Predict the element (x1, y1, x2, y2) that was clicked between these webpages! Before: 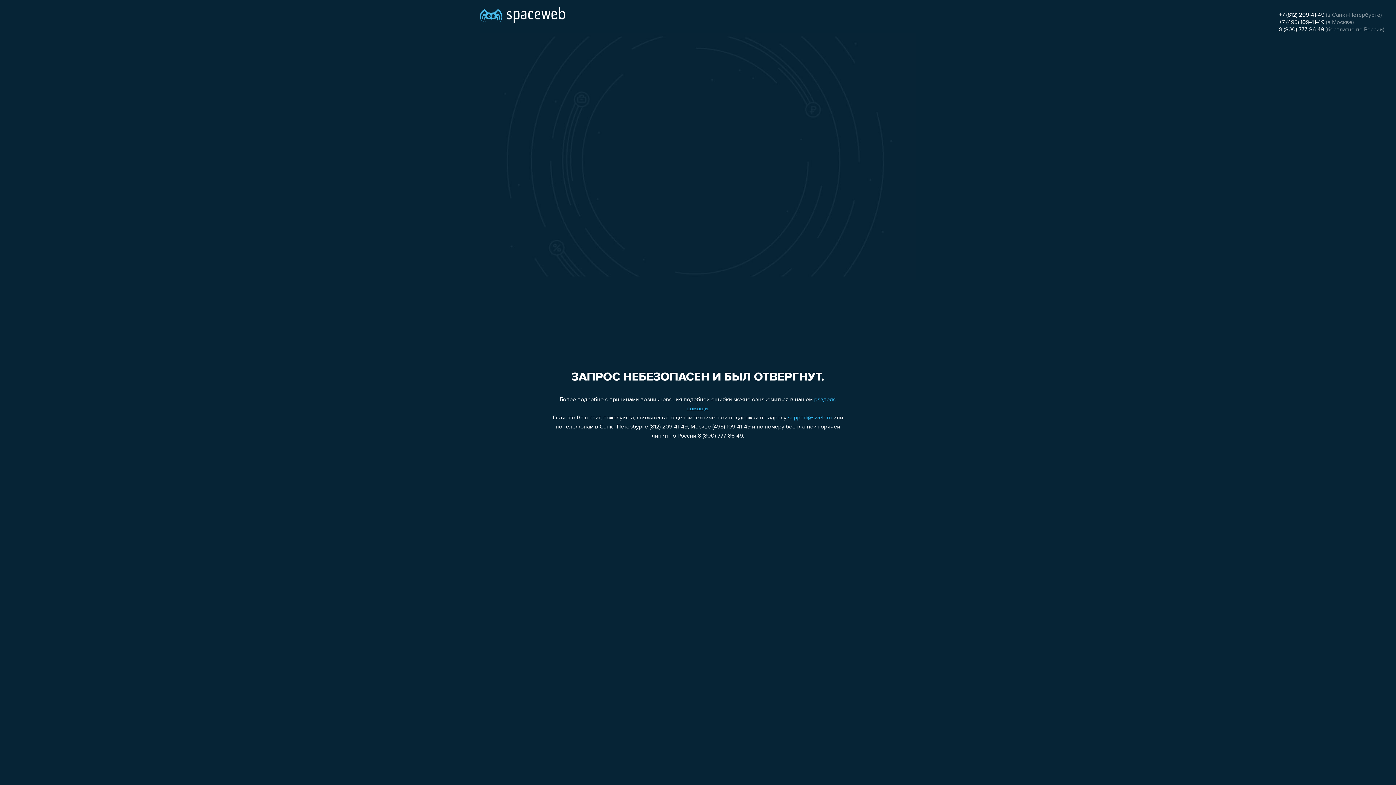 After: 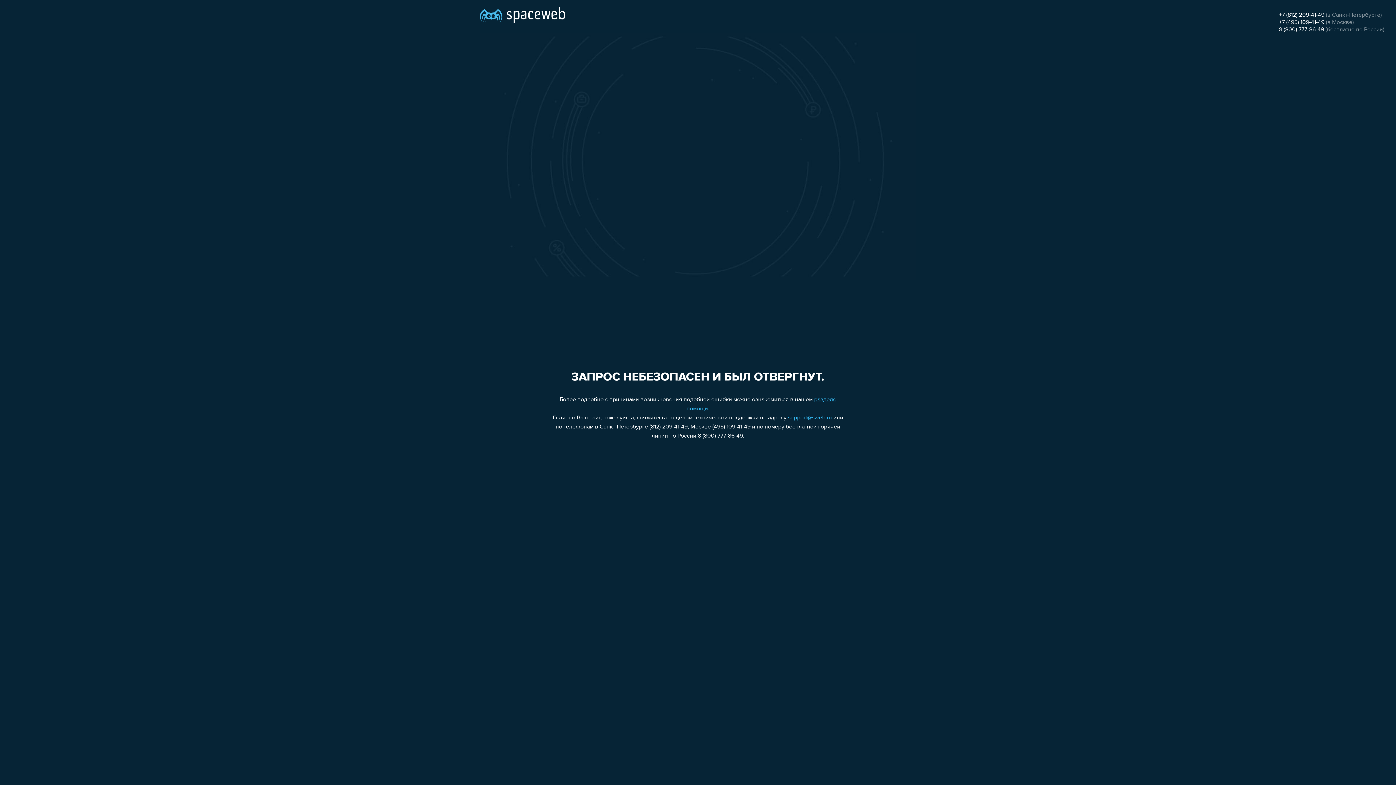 Action: label: support@sweb.ru bbox: (788, 415, 832, 421)